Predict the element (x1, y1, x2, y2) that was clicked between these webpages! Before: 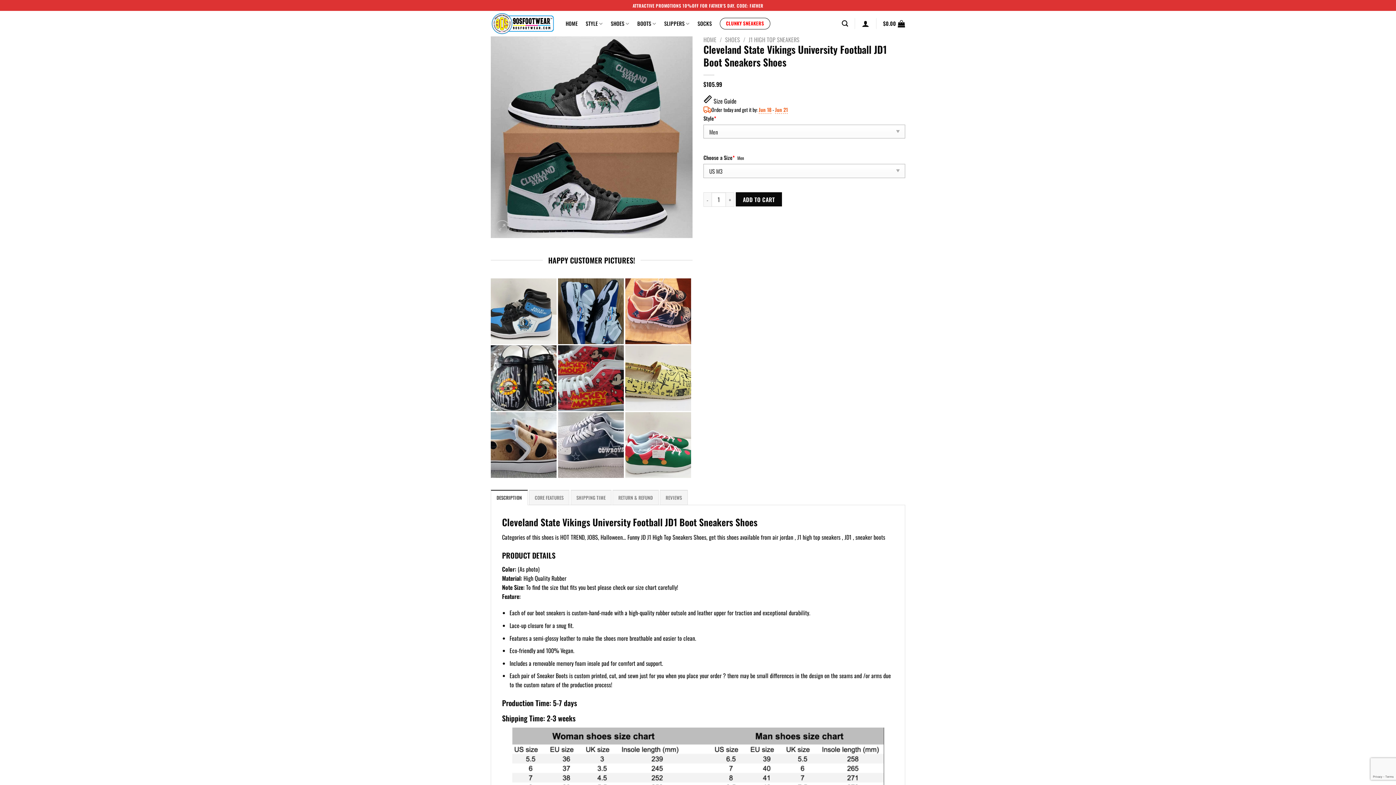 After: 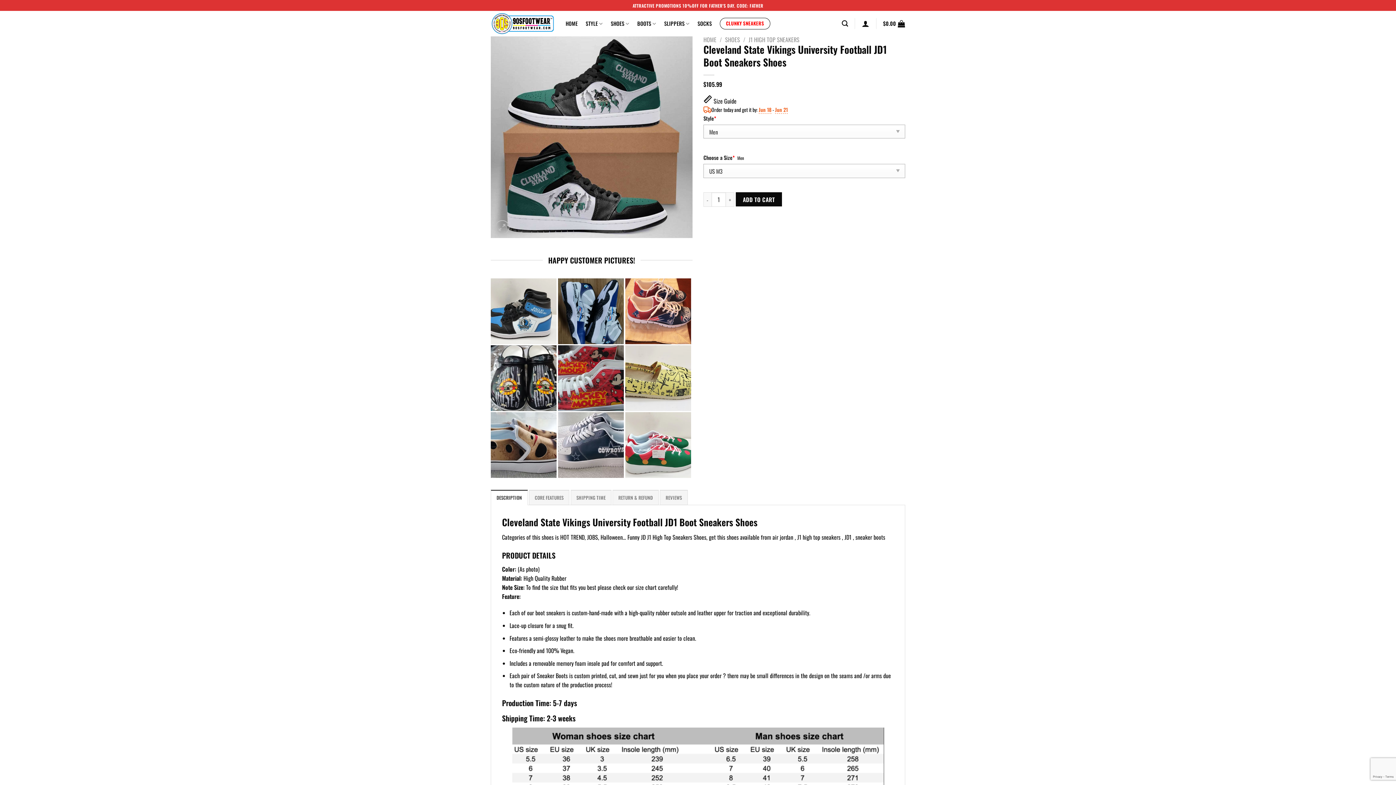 Action: label: DESCRIPTION bbox: (490, 490, 527, 505)